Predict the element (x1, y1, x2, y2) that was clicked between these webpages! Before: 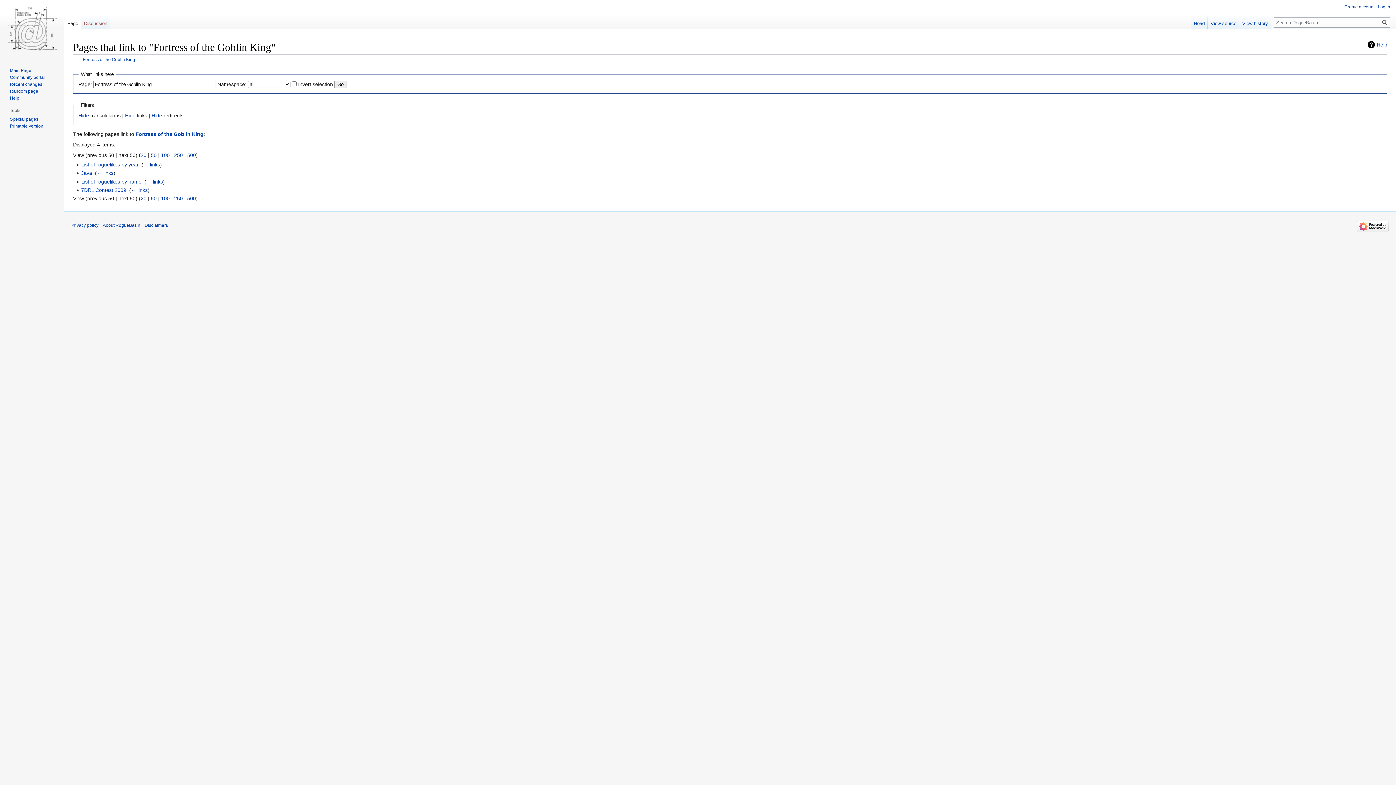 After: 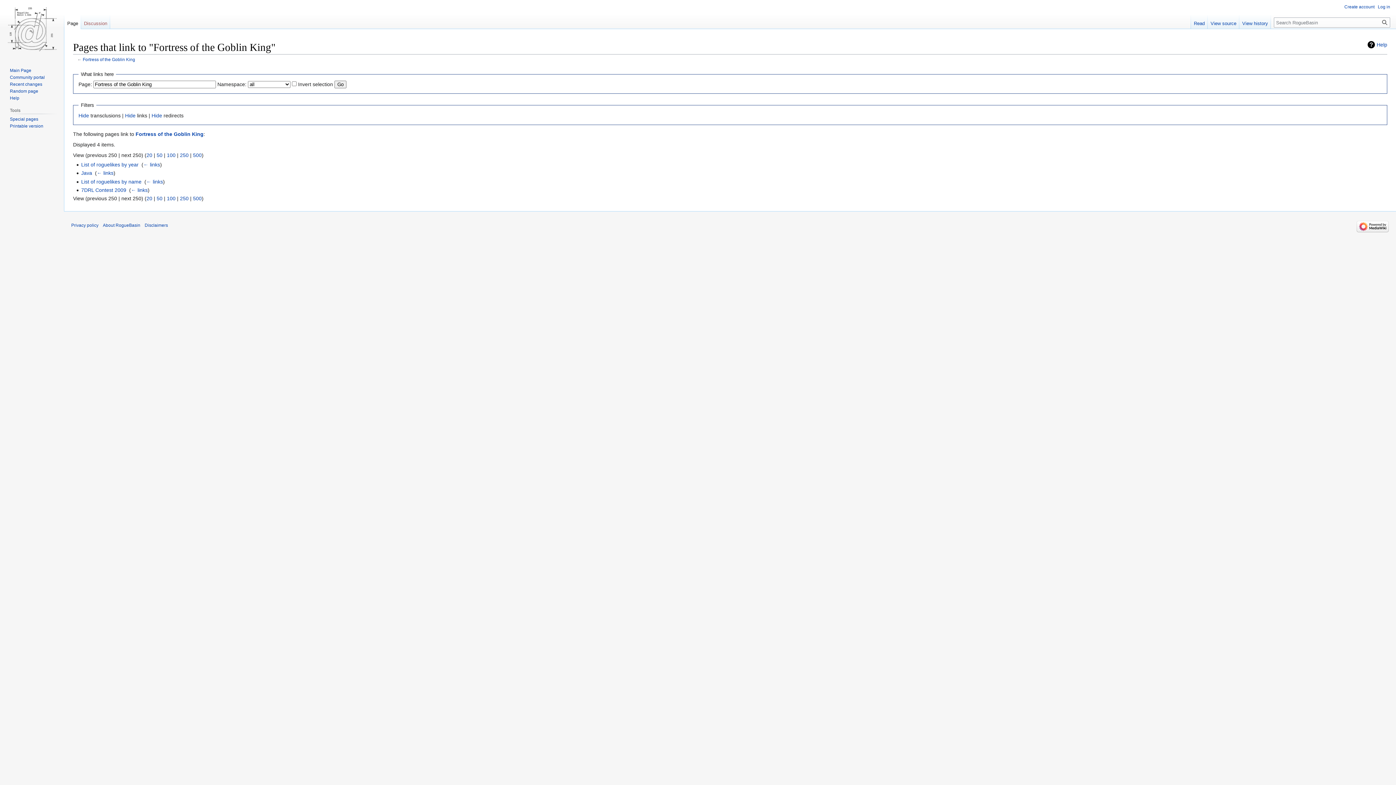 Action: label: 250 bbox: (174, 152, 182, 158)